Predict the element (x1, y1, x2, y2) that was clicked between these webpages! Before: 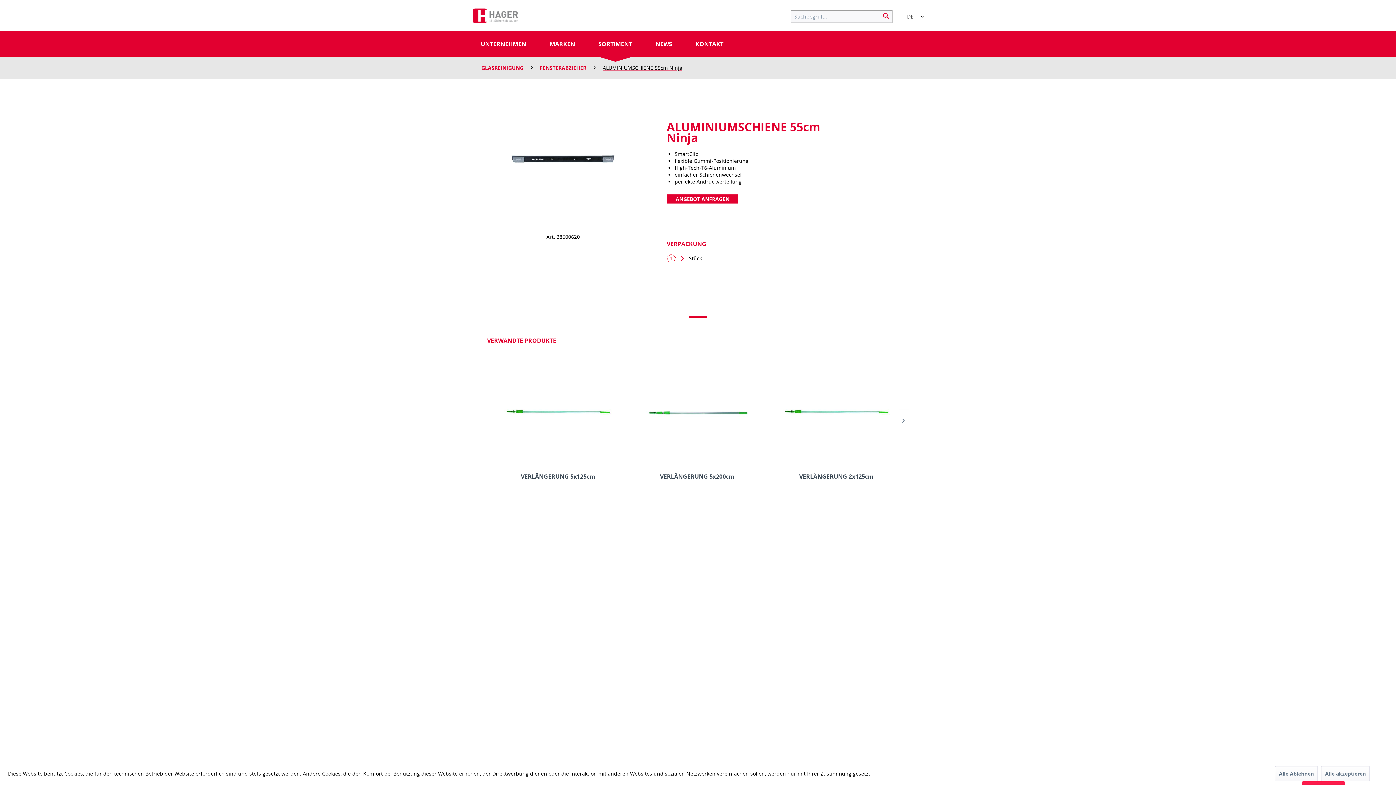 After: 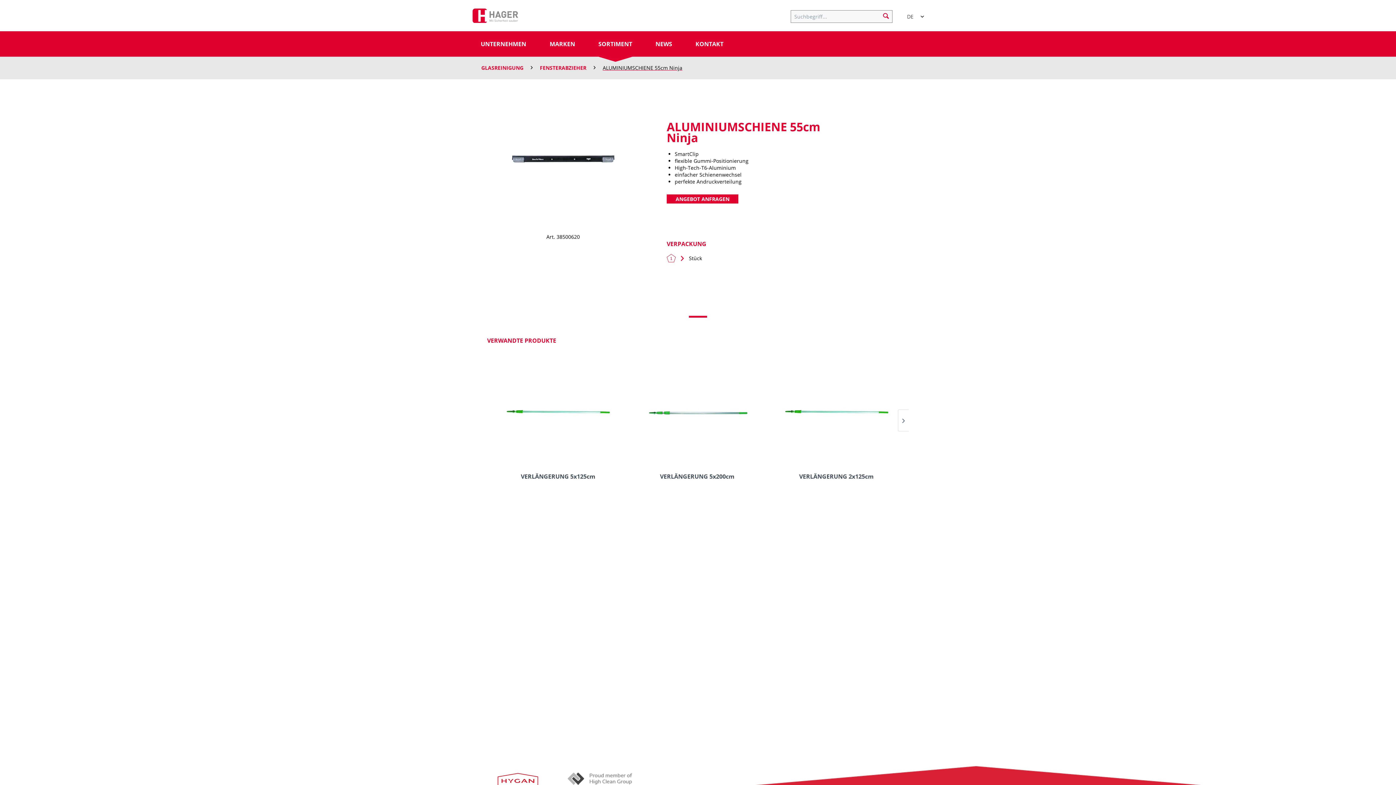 Action: bbox: (1321, 766, 1370, 781) label: Alle akzeptieren